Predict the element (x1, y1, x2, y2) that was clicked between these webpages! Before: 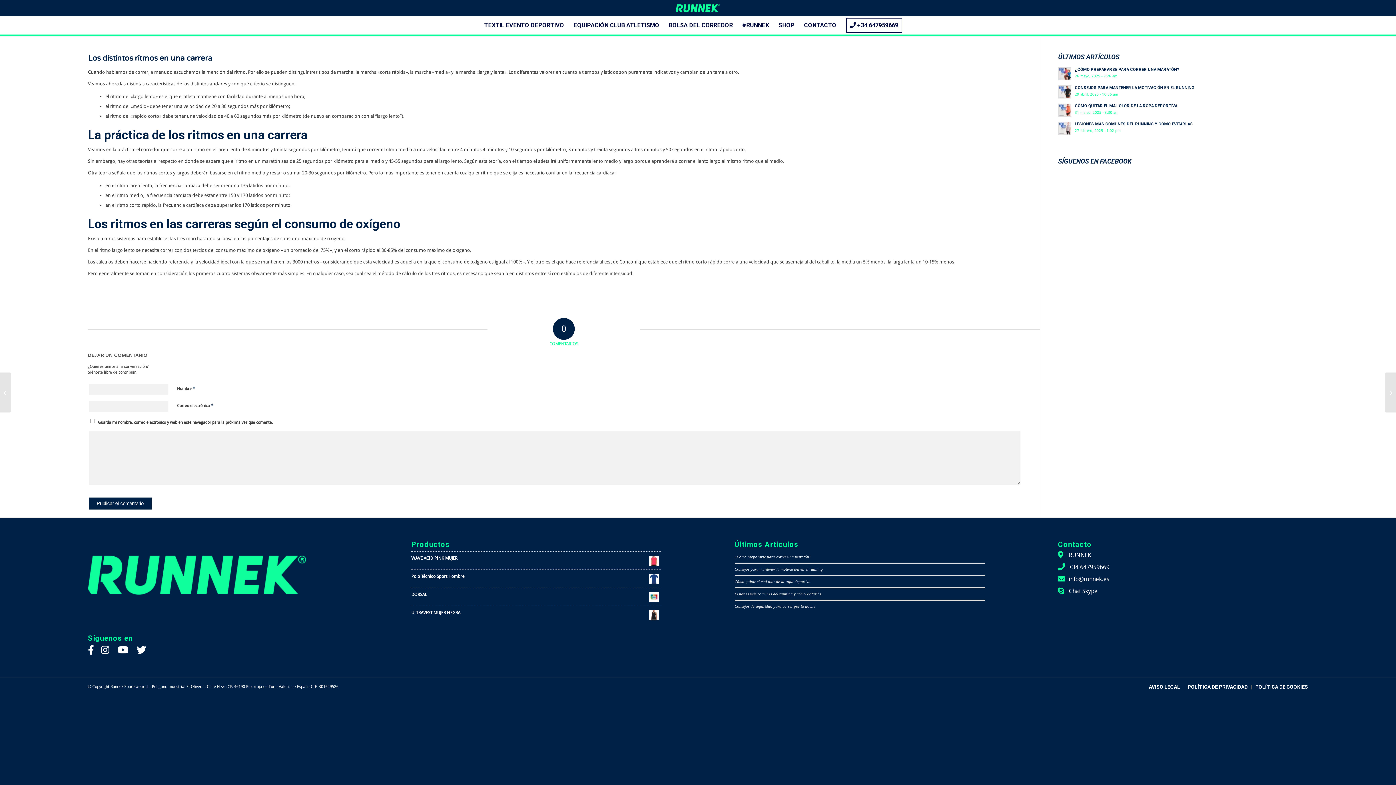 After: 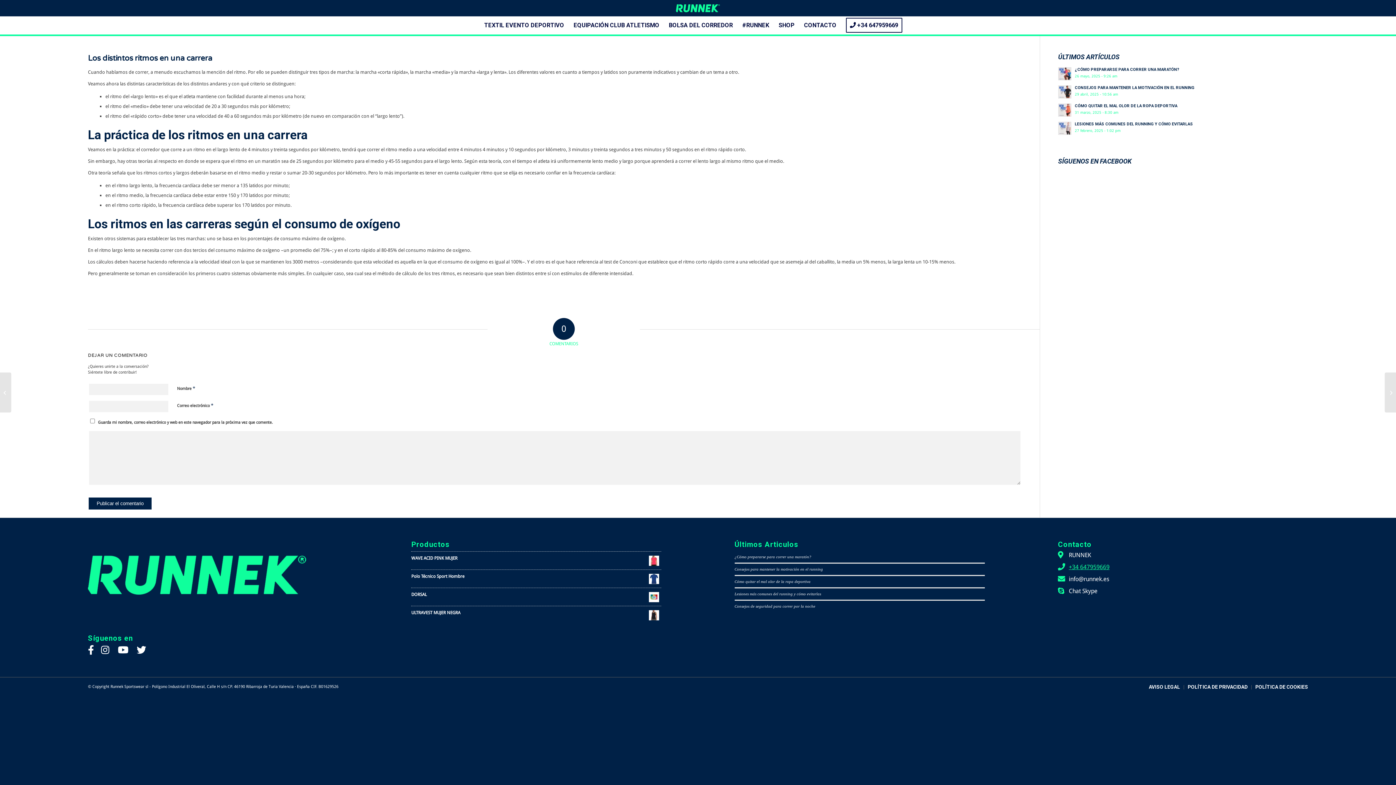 Action: label: +34 647959669 bbox: (1069, 563, 1109, 570)